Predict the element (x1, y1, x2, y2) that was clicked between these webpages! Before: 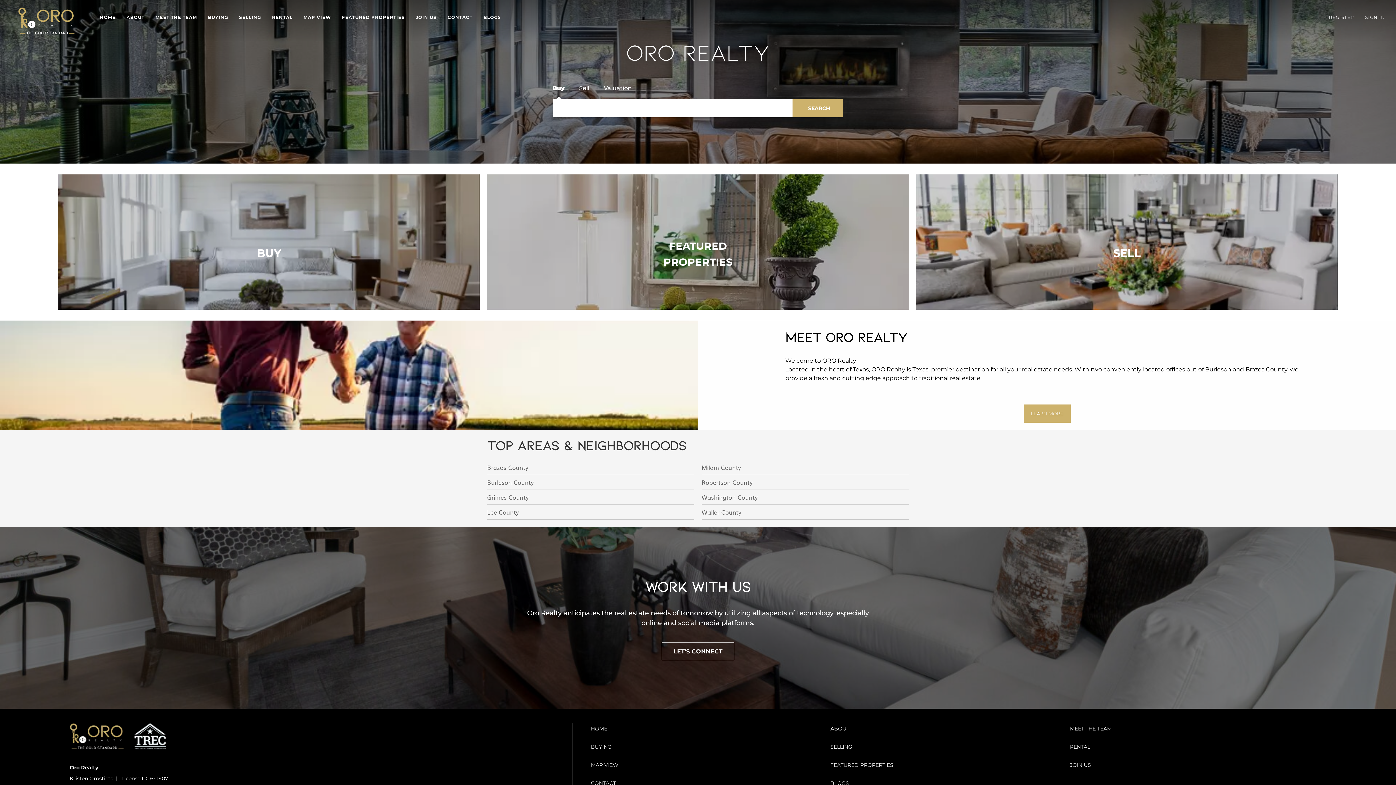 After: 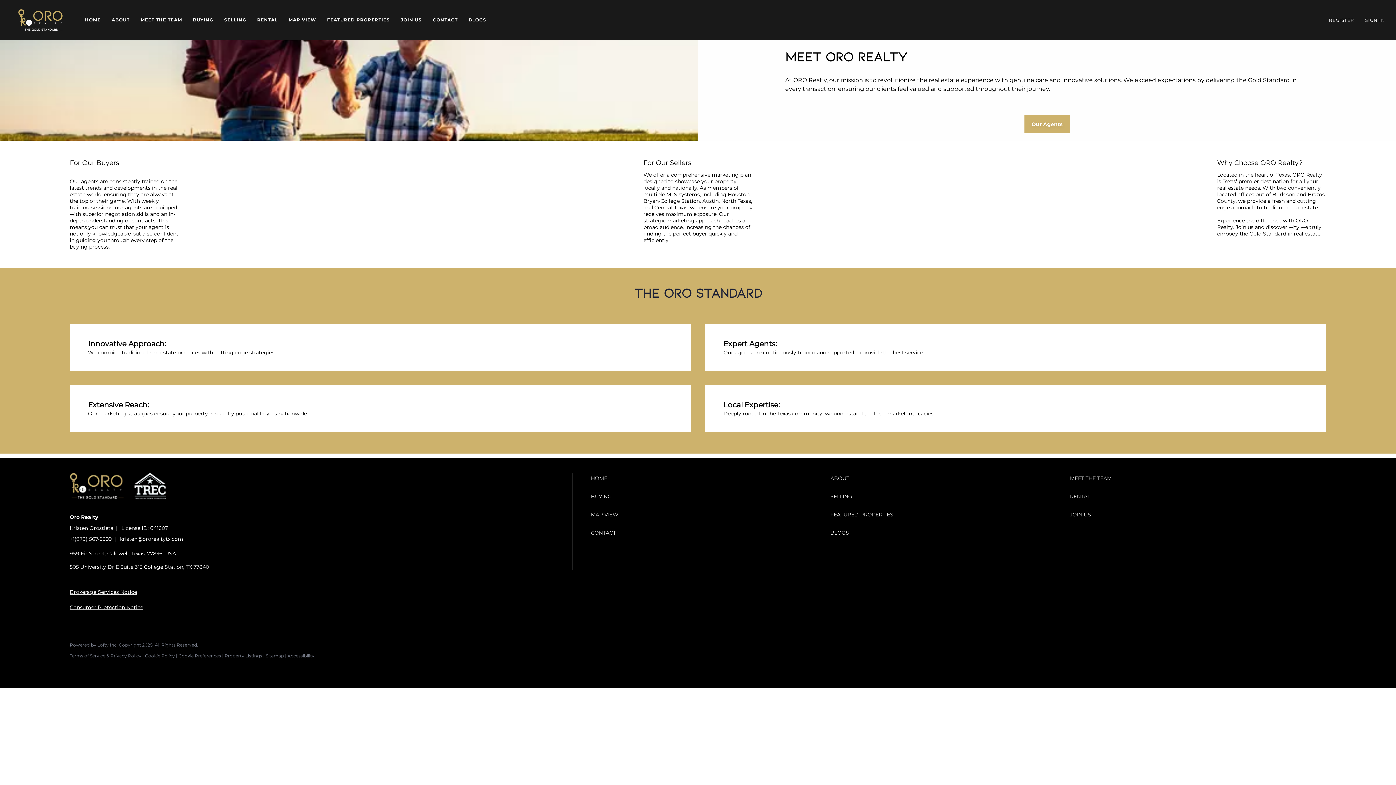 Action: label: ABOUT bbox: (126, 9, 144, 24)